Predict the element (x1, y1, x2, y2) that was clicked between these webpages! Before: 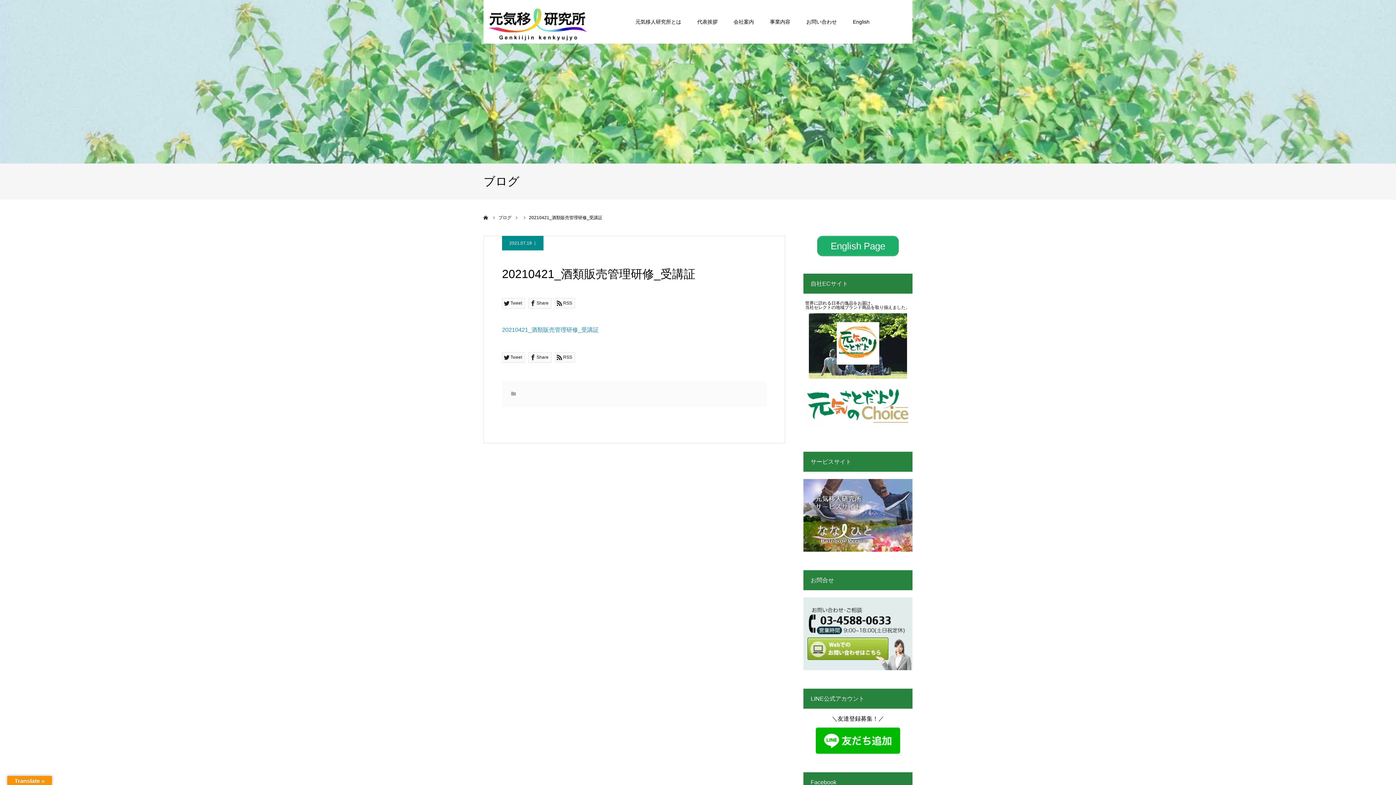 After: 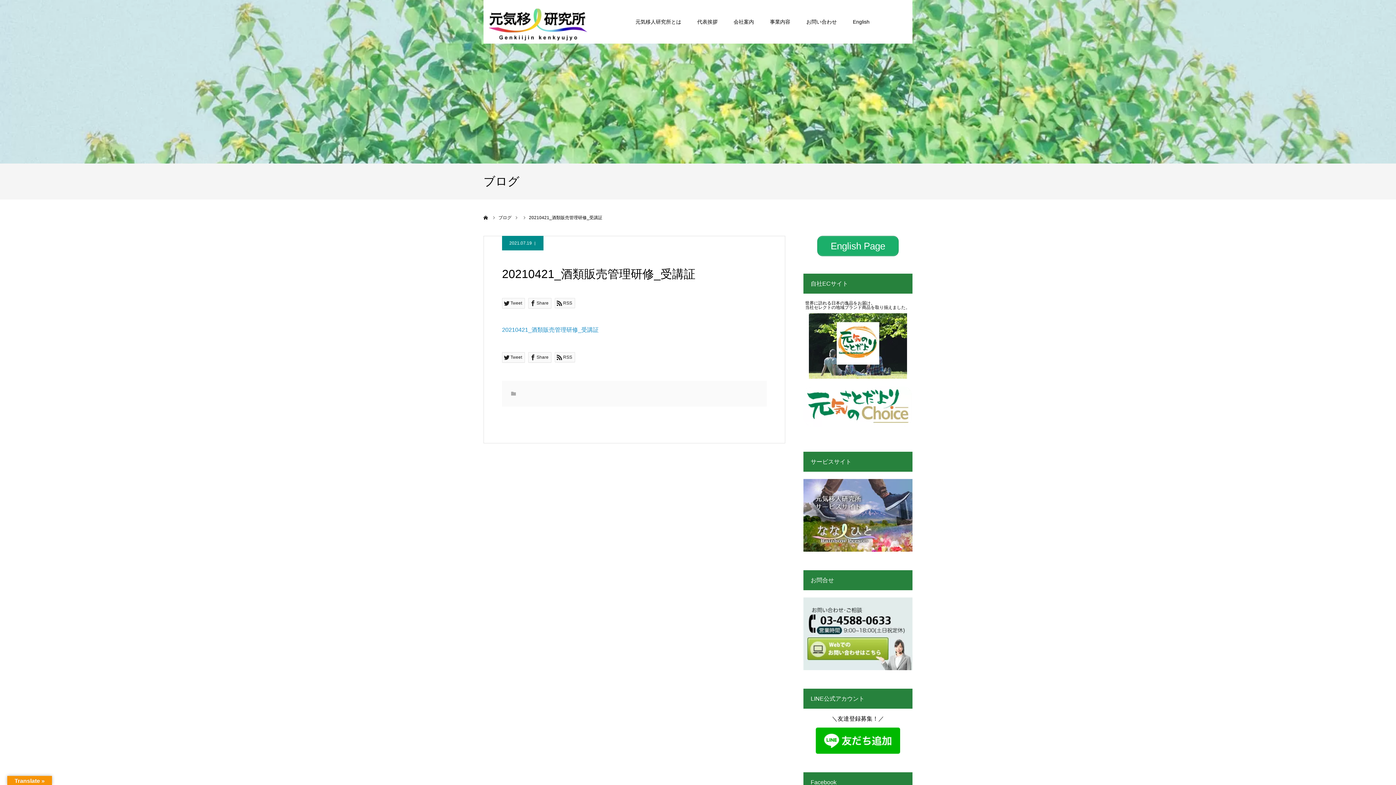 Action: bbox: (498, 215, 511, 220) label: ブログ